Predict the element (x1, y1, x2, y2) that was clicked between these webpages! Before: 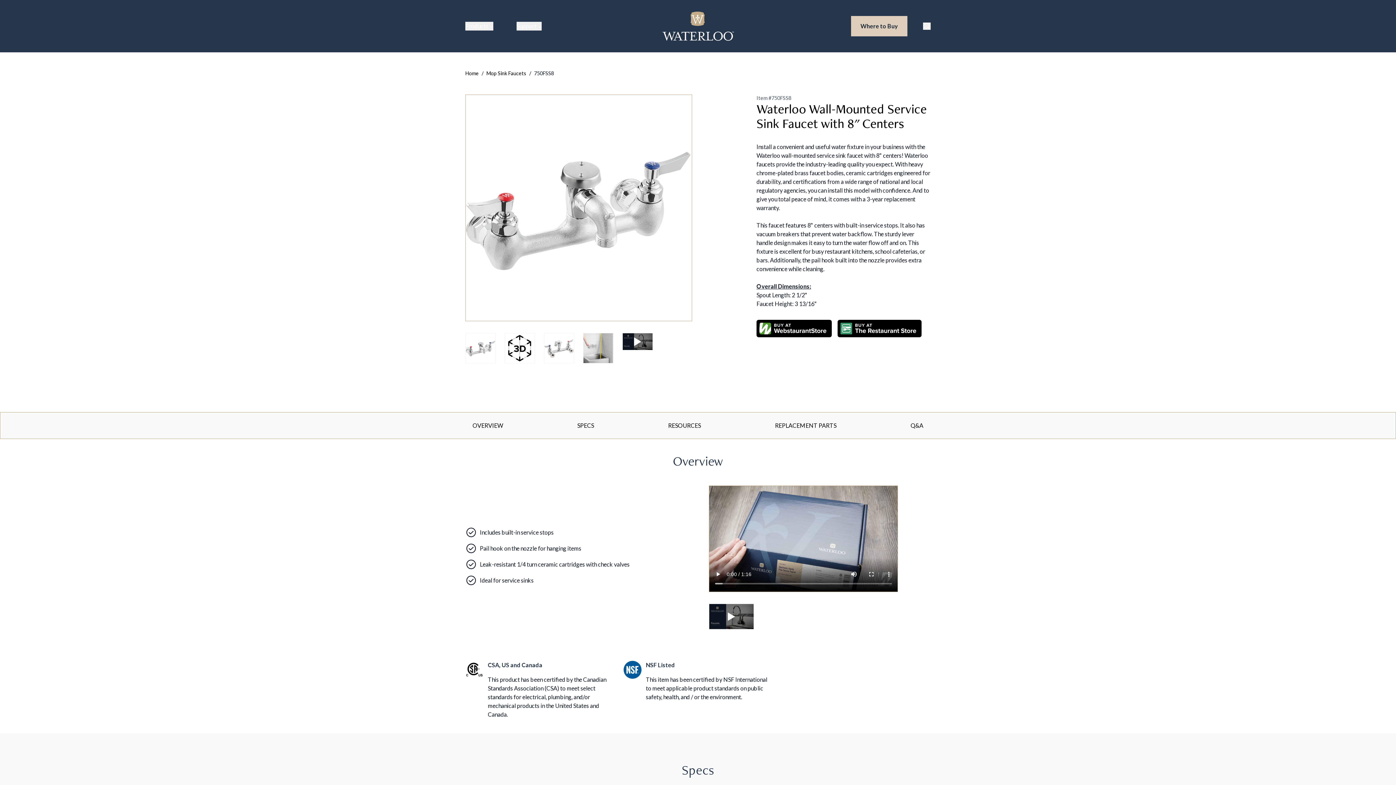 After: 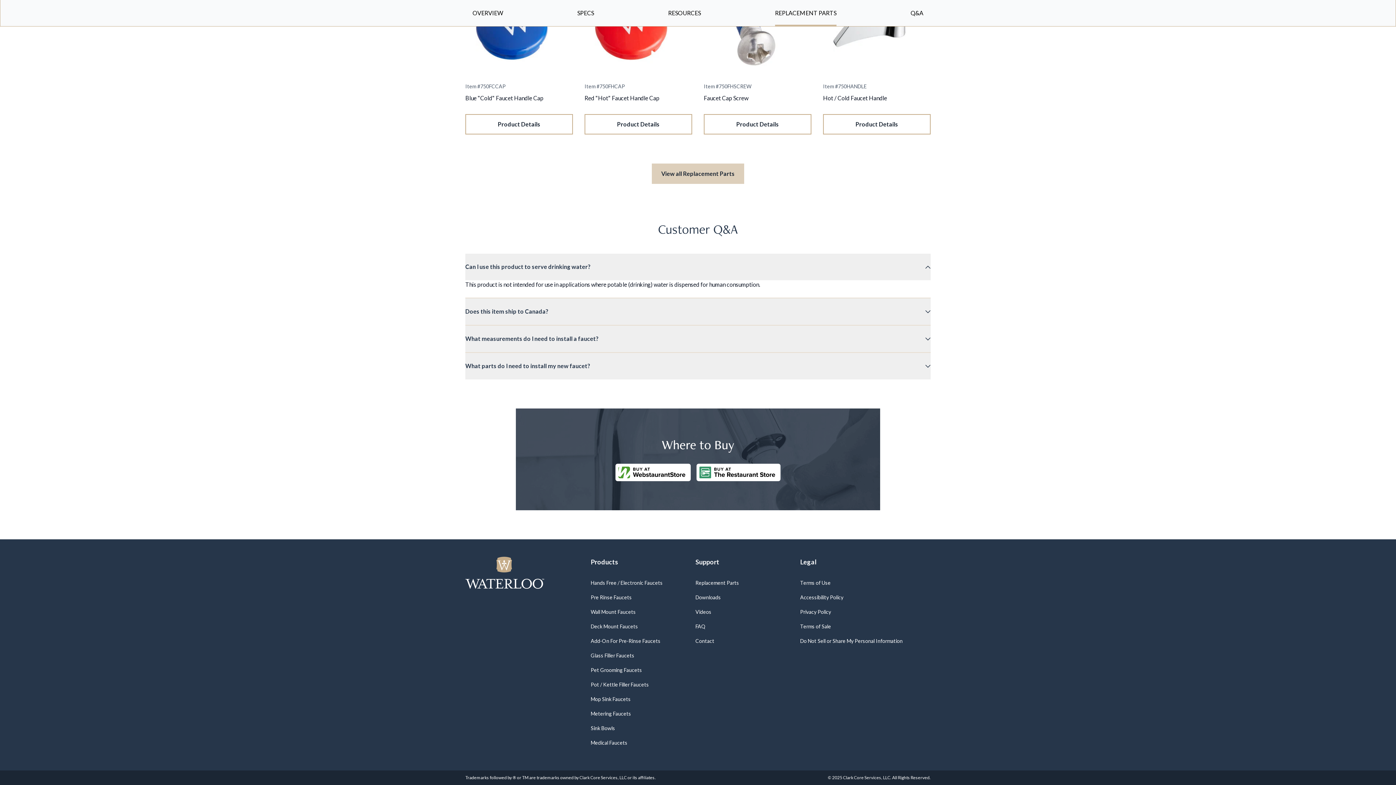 Action: label: Q&A bbox: (910, 418, 923, 433)